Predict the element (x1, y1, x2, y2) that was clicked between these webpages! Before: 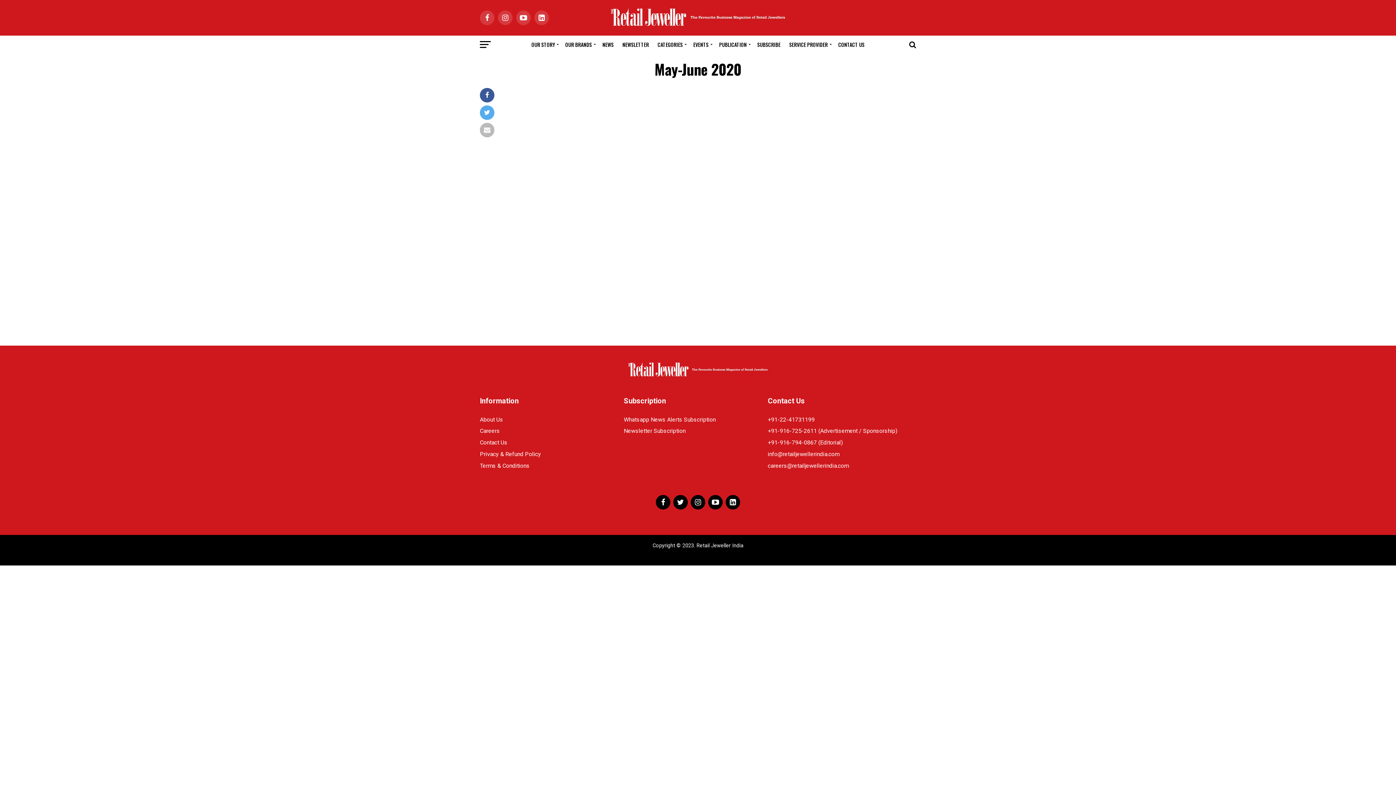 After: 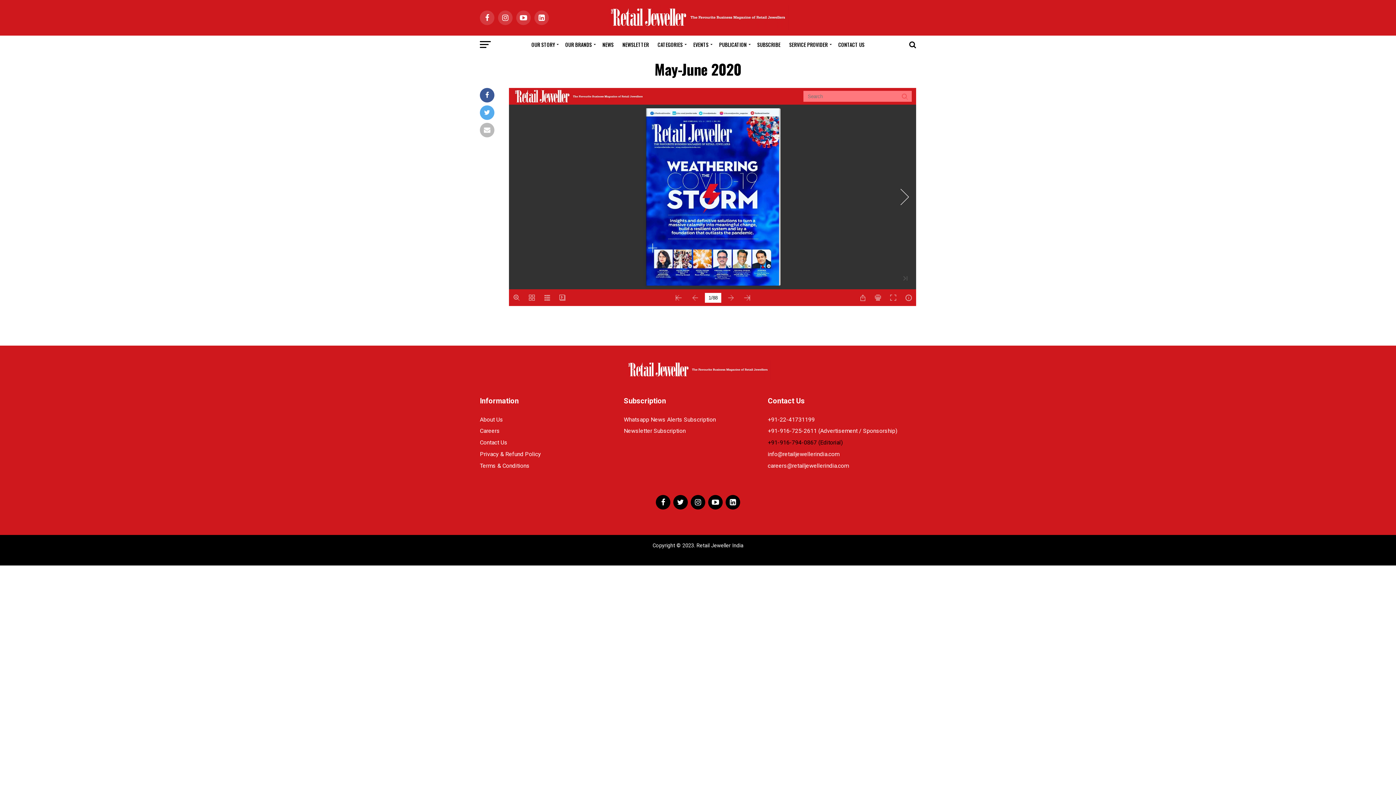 Action: bbox: (768, 439, 842, 446) label: +91-916-794-0867 (Editorial)